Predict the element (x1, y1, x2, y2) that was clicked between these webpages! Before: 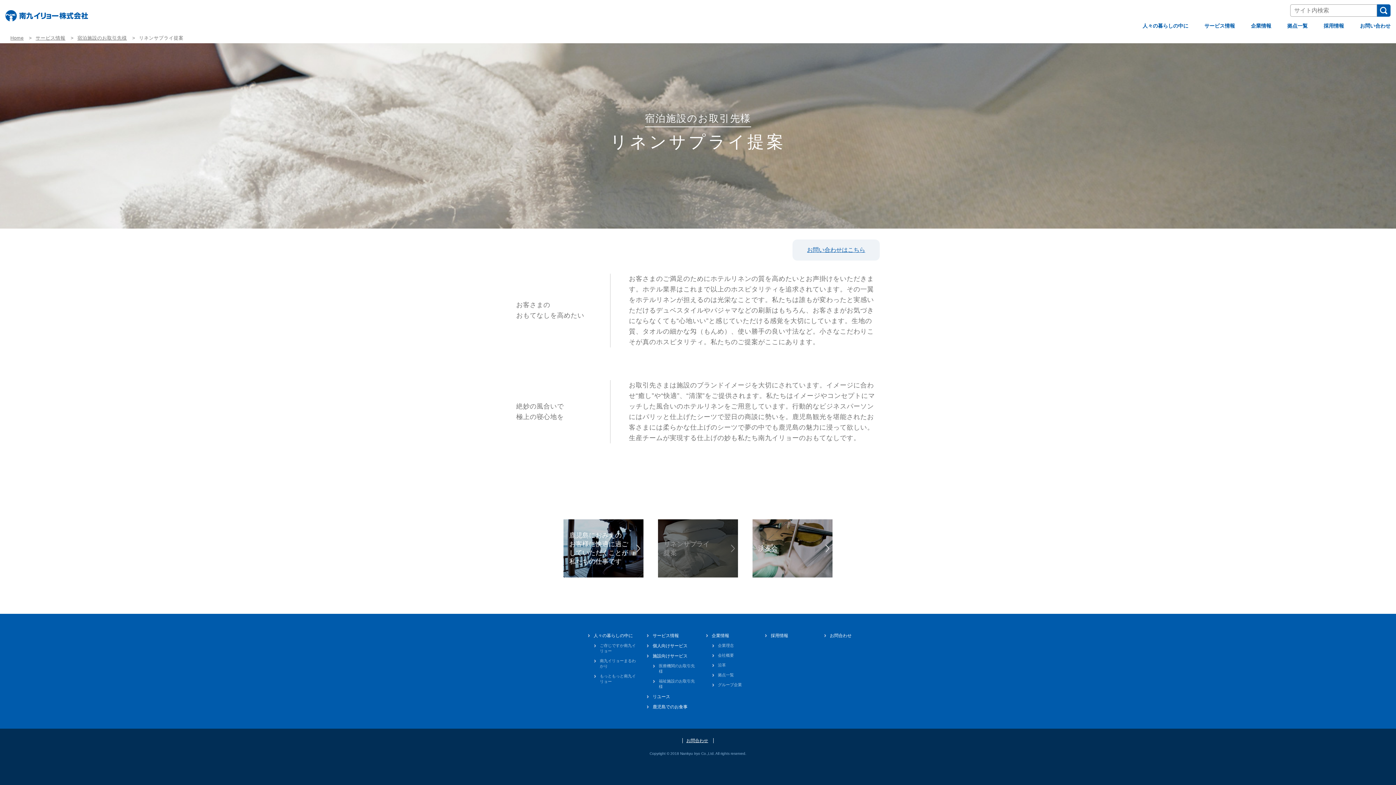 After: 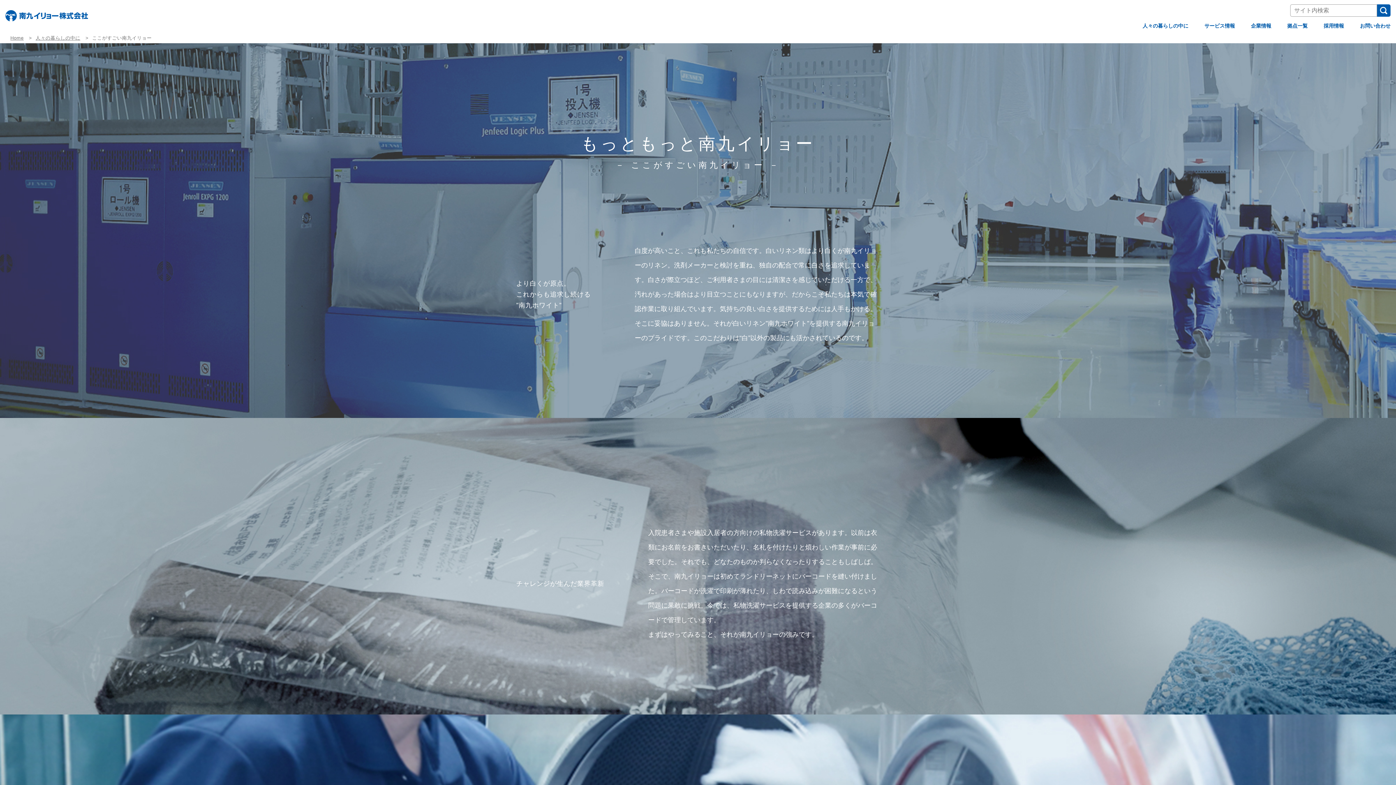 Action: label: もっともっと南九イリョー bbox: (594, 673, 639, 684)